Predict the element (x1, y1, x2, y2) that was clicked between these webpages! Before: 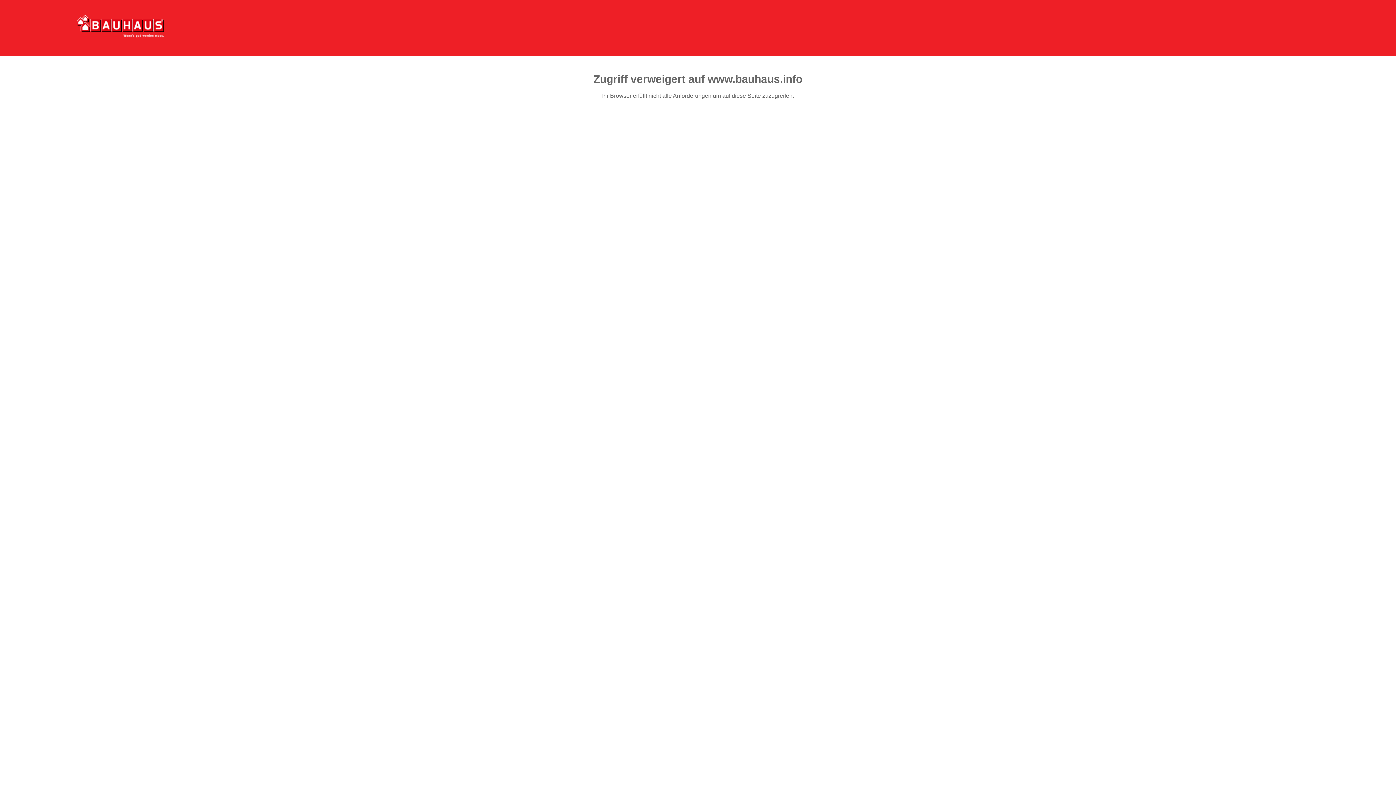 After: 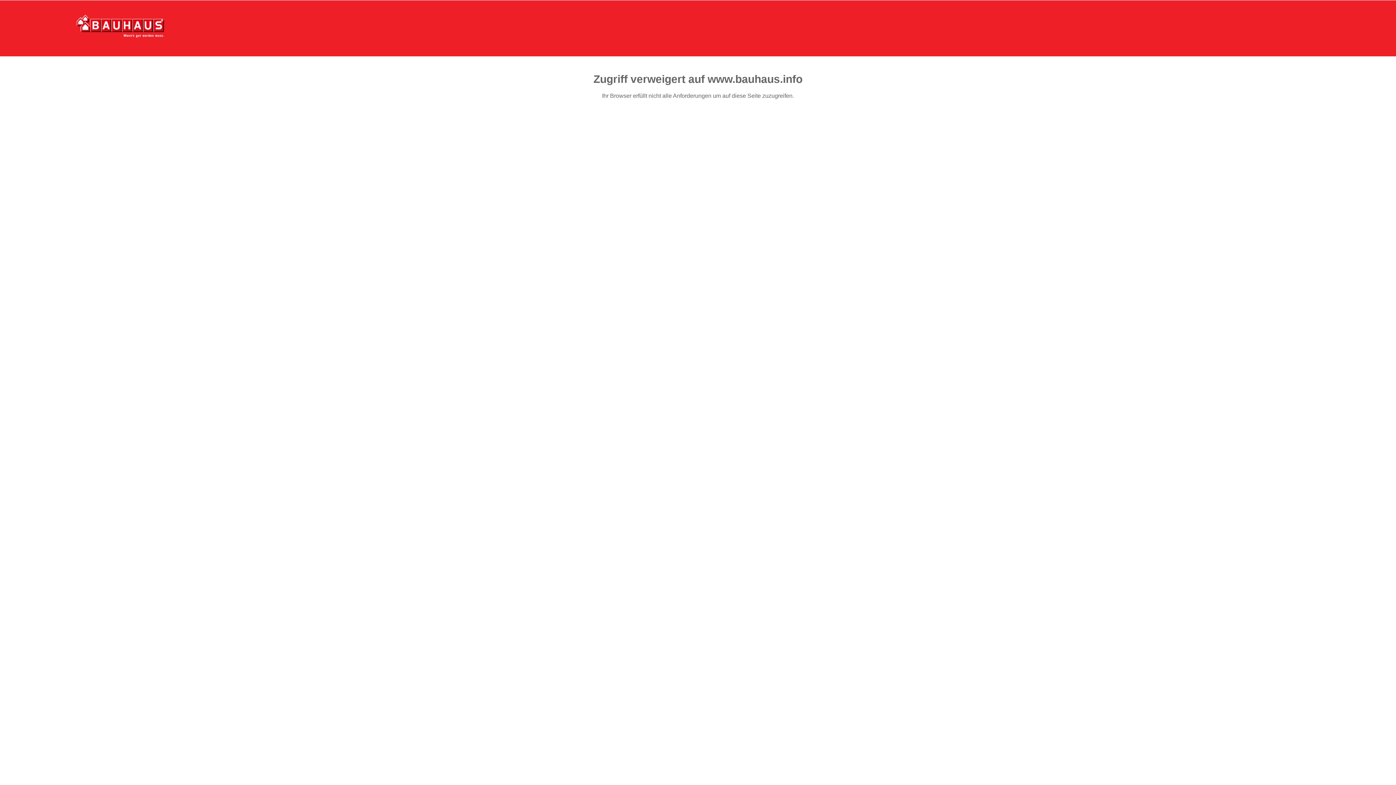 Action: bbox: (76, 15, 164, 37)